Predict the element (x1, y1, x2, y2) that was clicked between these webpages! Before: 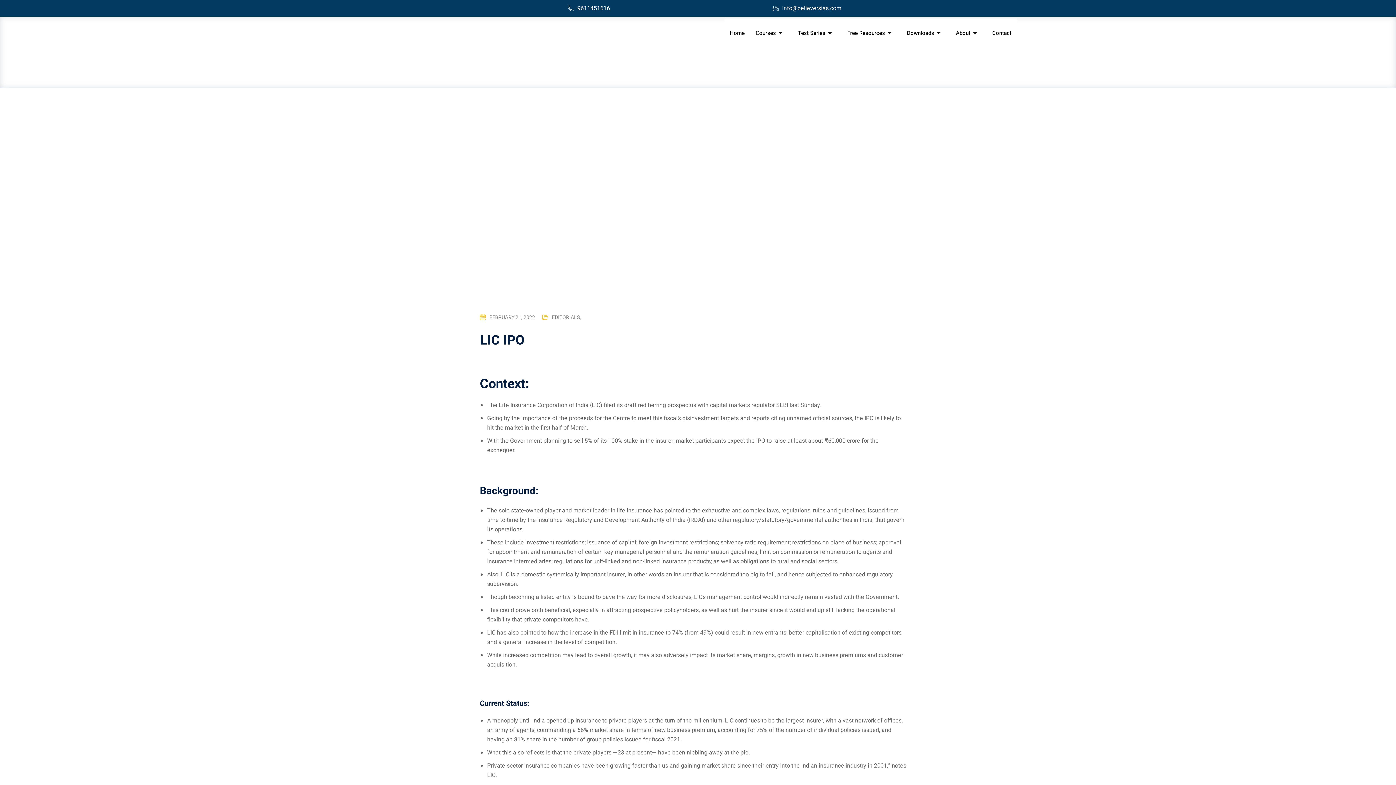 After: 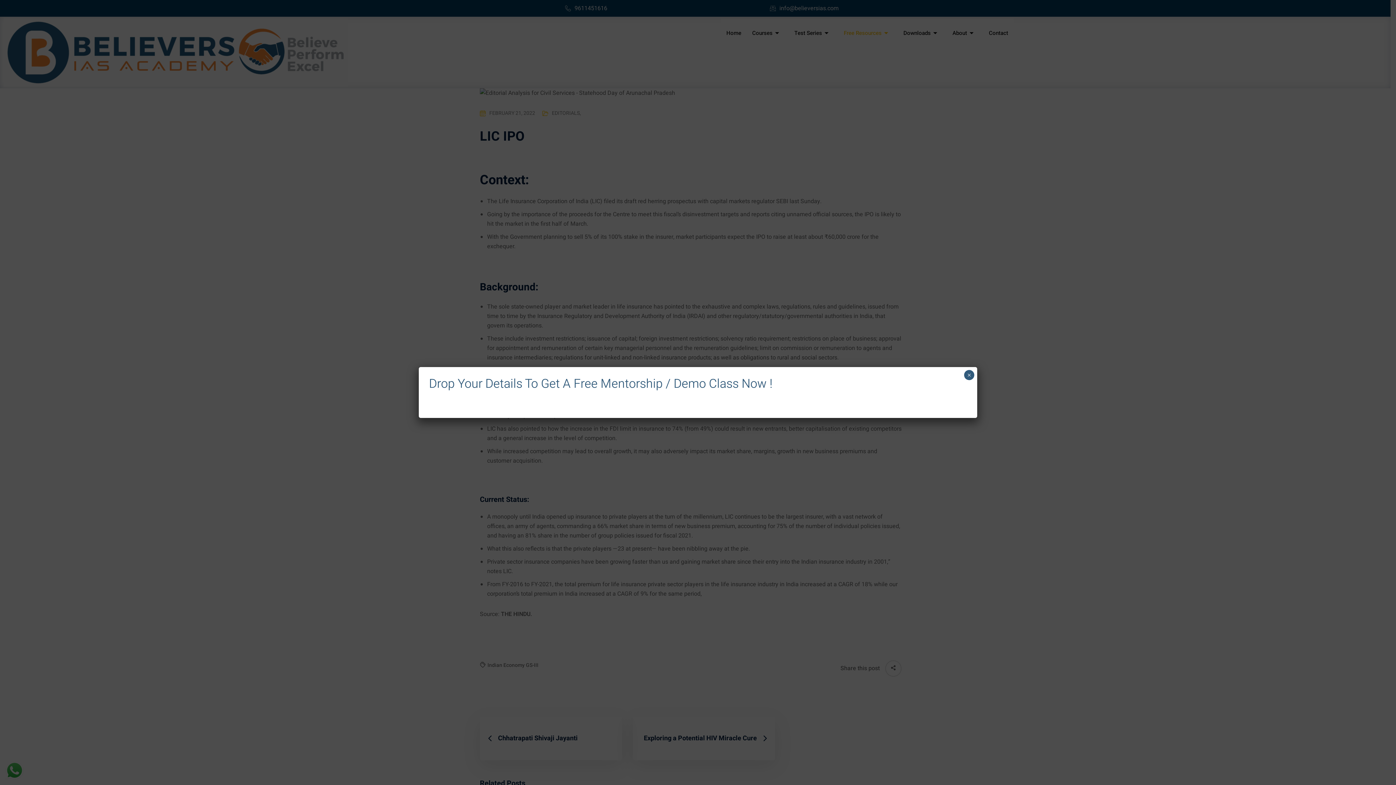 Action: bbox: (842, 18, 901, 47) label: Free Resources